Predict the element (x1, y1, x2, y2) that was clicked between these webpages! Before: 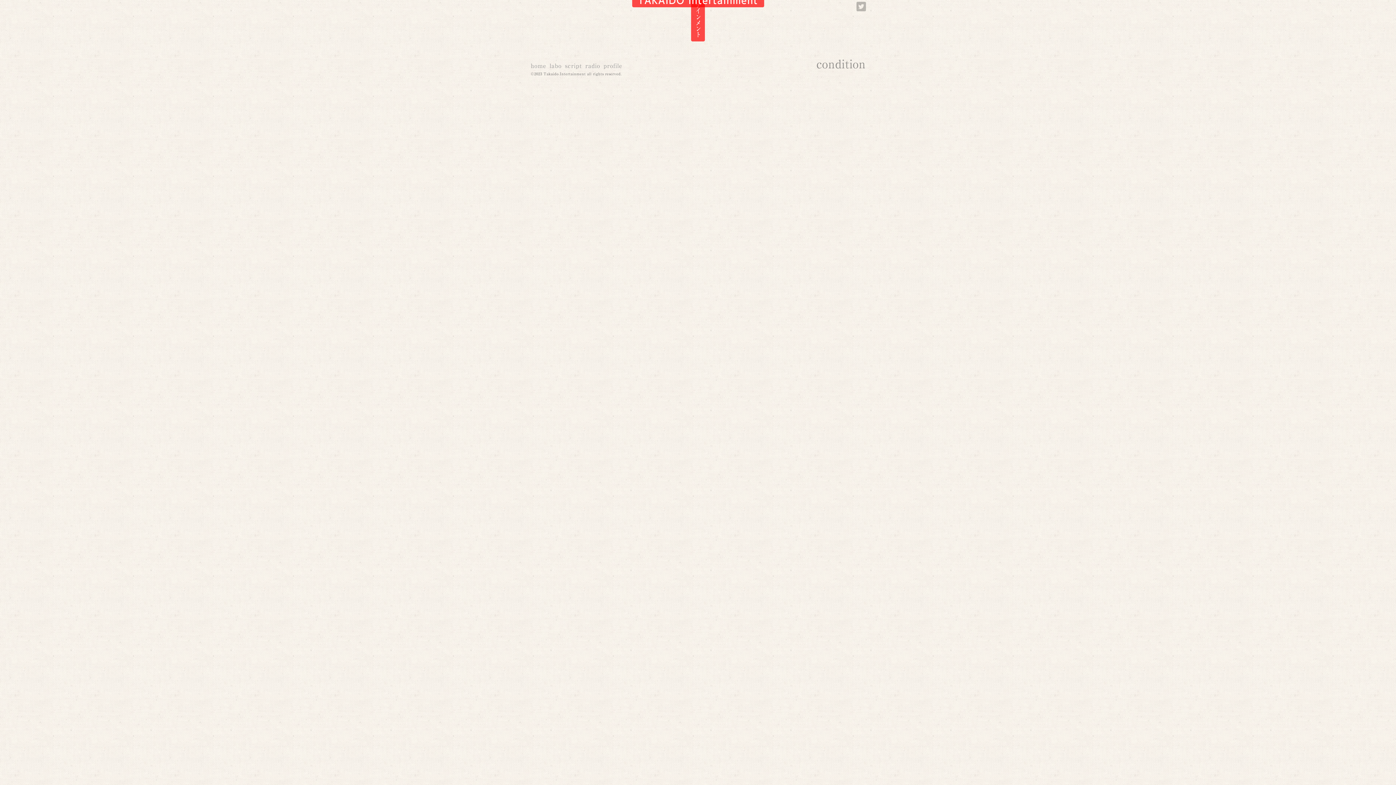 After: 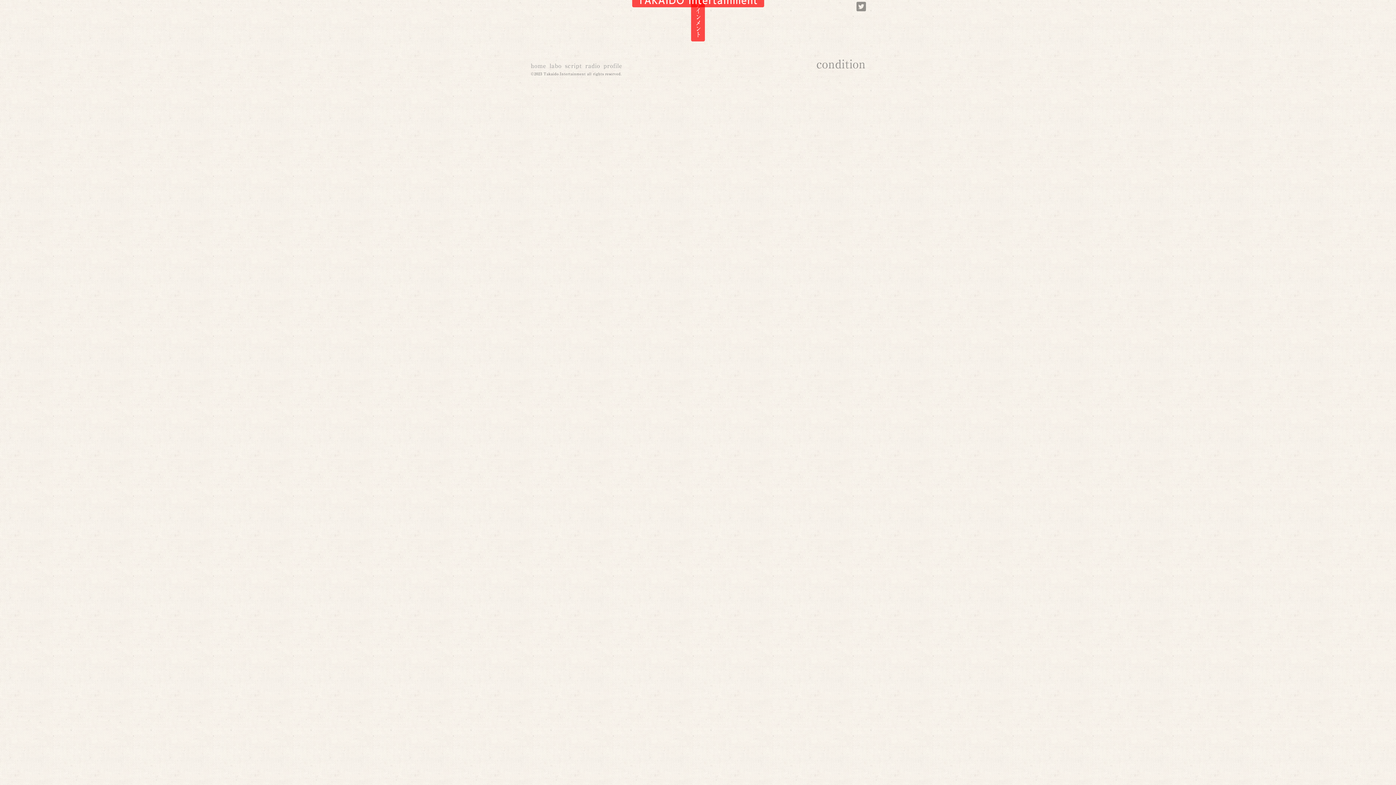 Action: bbox: (856, 1, 866, 11)